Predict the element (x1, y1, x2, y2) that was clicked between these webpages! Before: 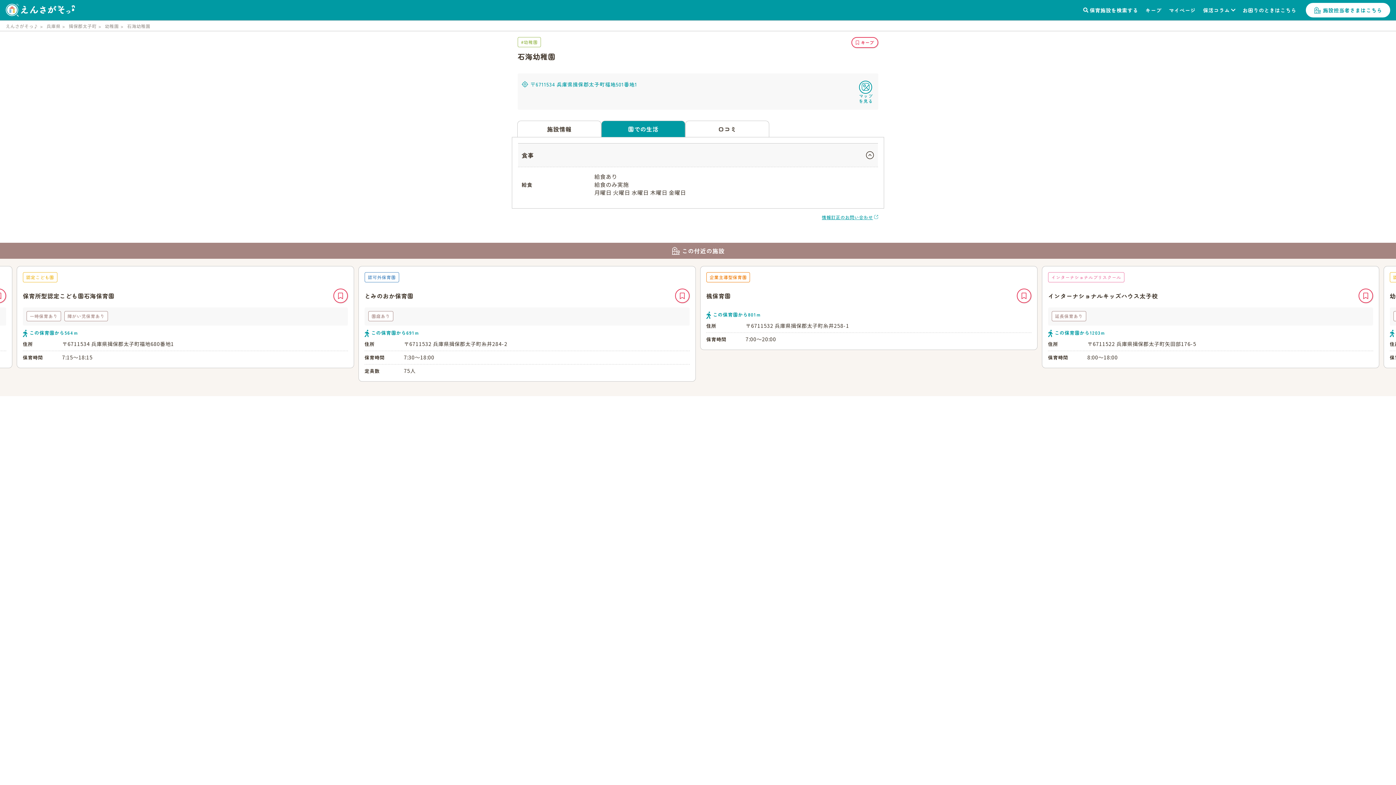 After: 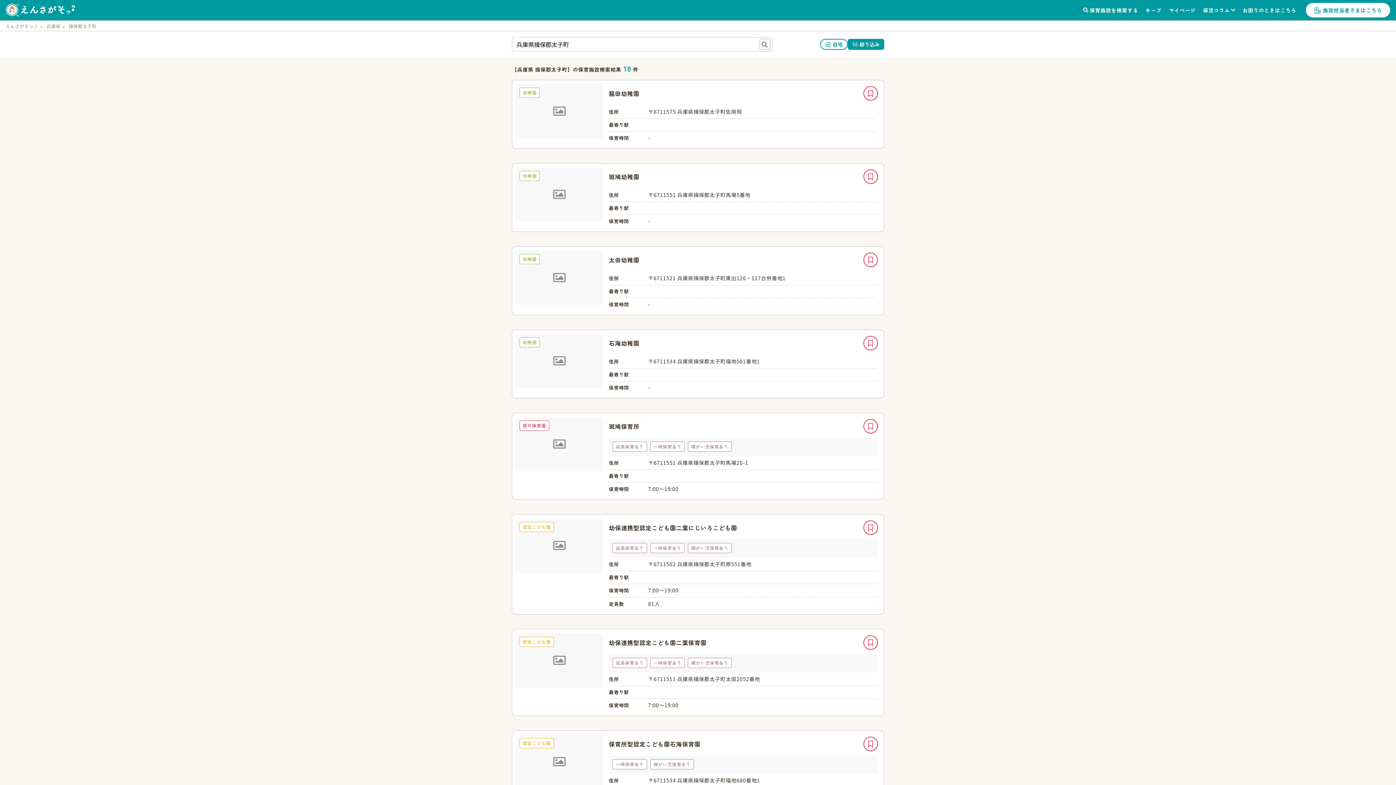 Action: label: 揖保郡太子町 bbox: (68, 22, 96, 29)